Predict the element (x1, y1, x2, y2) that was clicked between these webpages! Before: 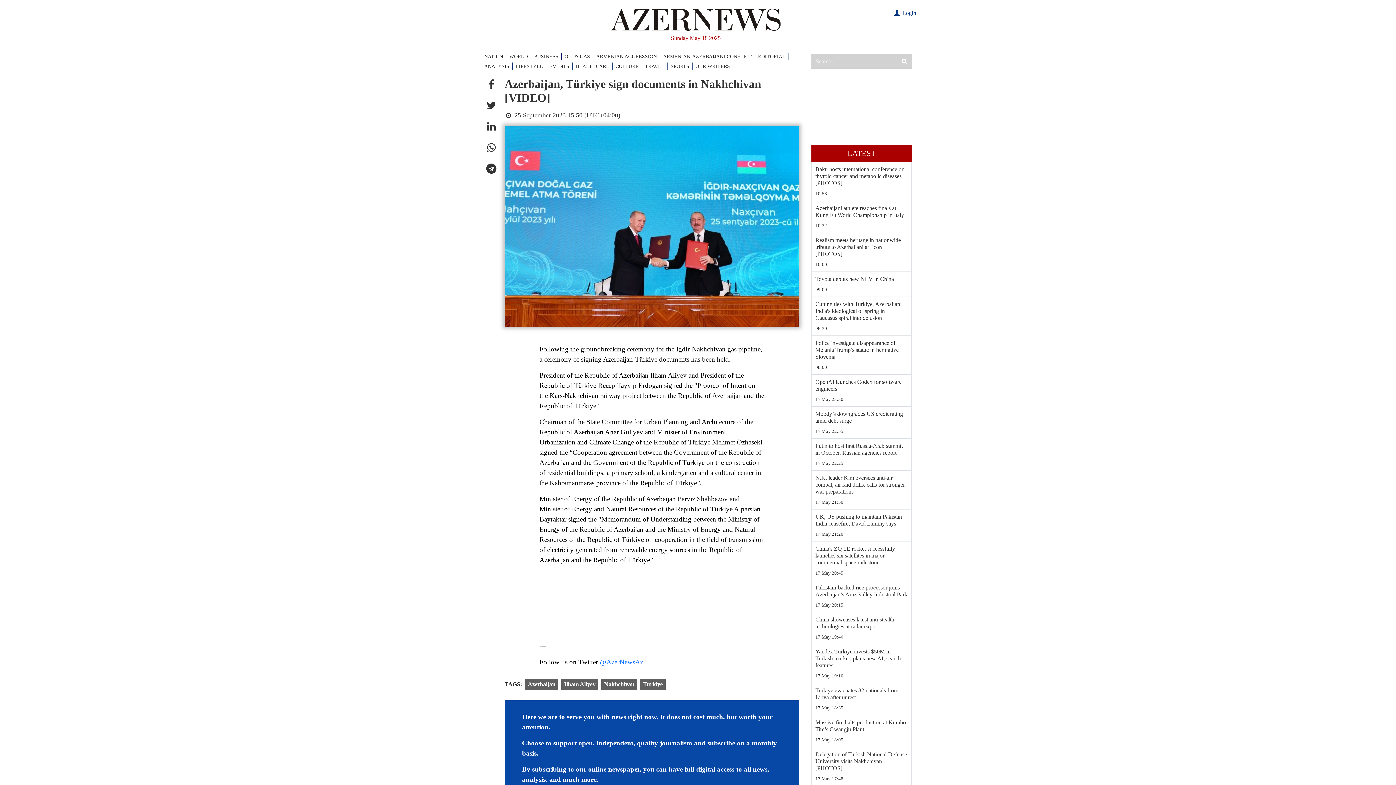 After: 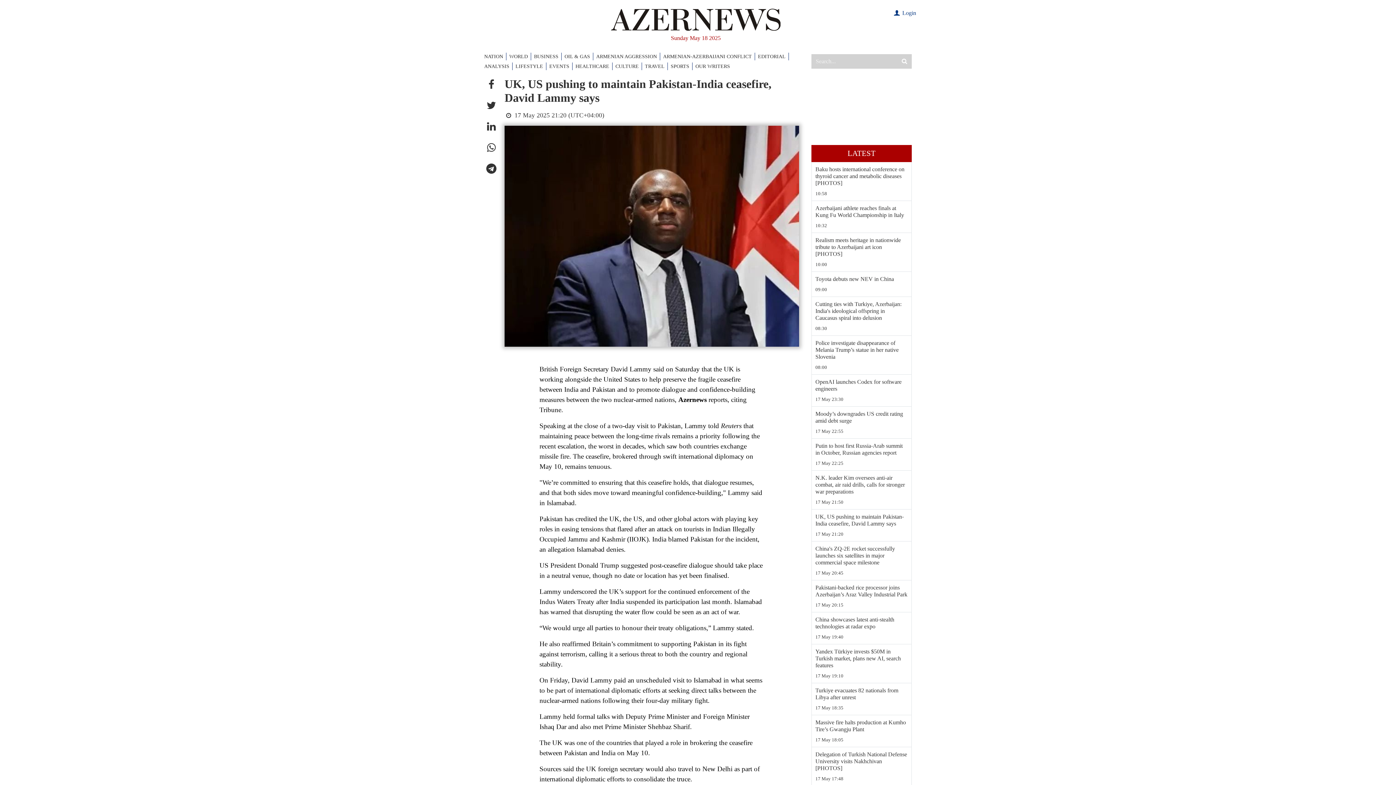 Action: bbox: (815, 513, 908, 527) label: UK, US pushing to maintain Pakistan-India ceasefire, David Lammy says